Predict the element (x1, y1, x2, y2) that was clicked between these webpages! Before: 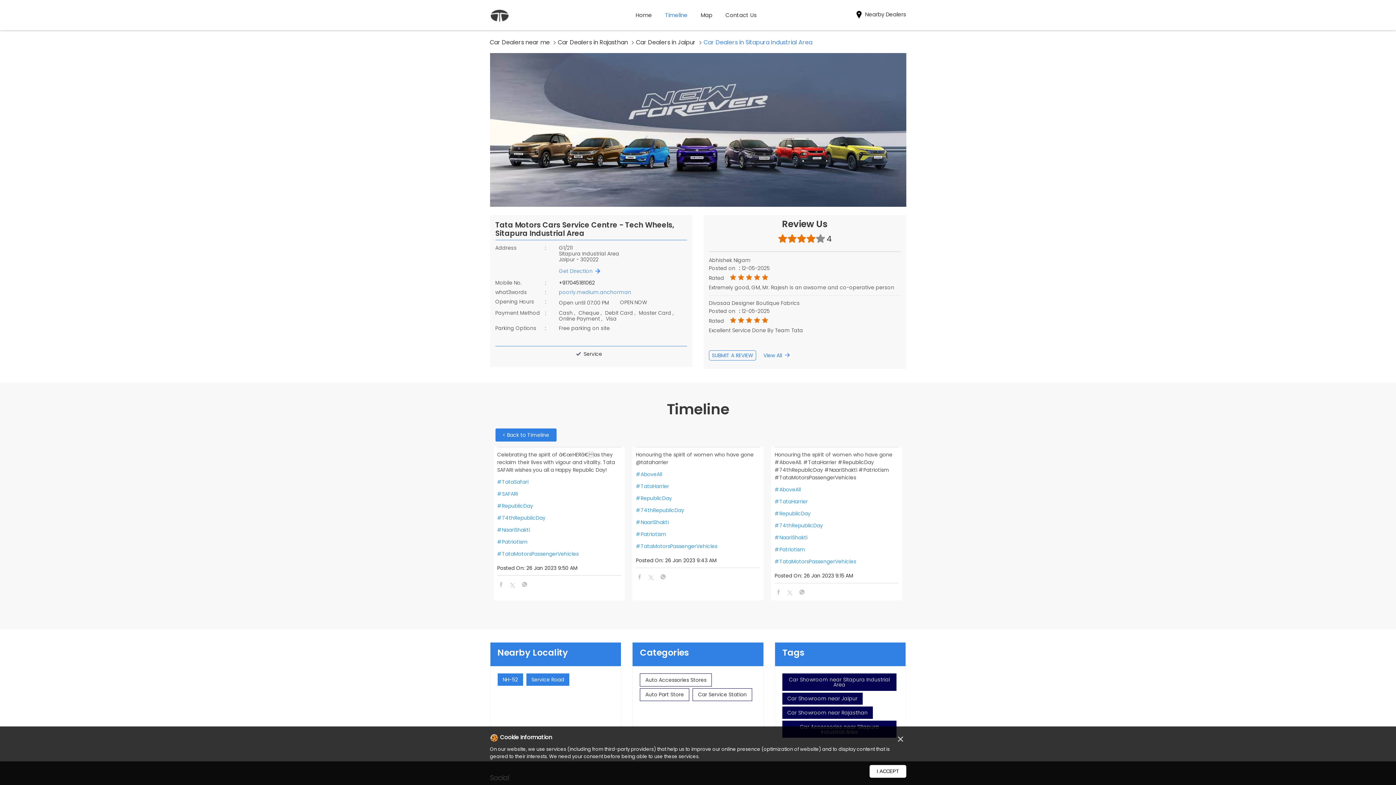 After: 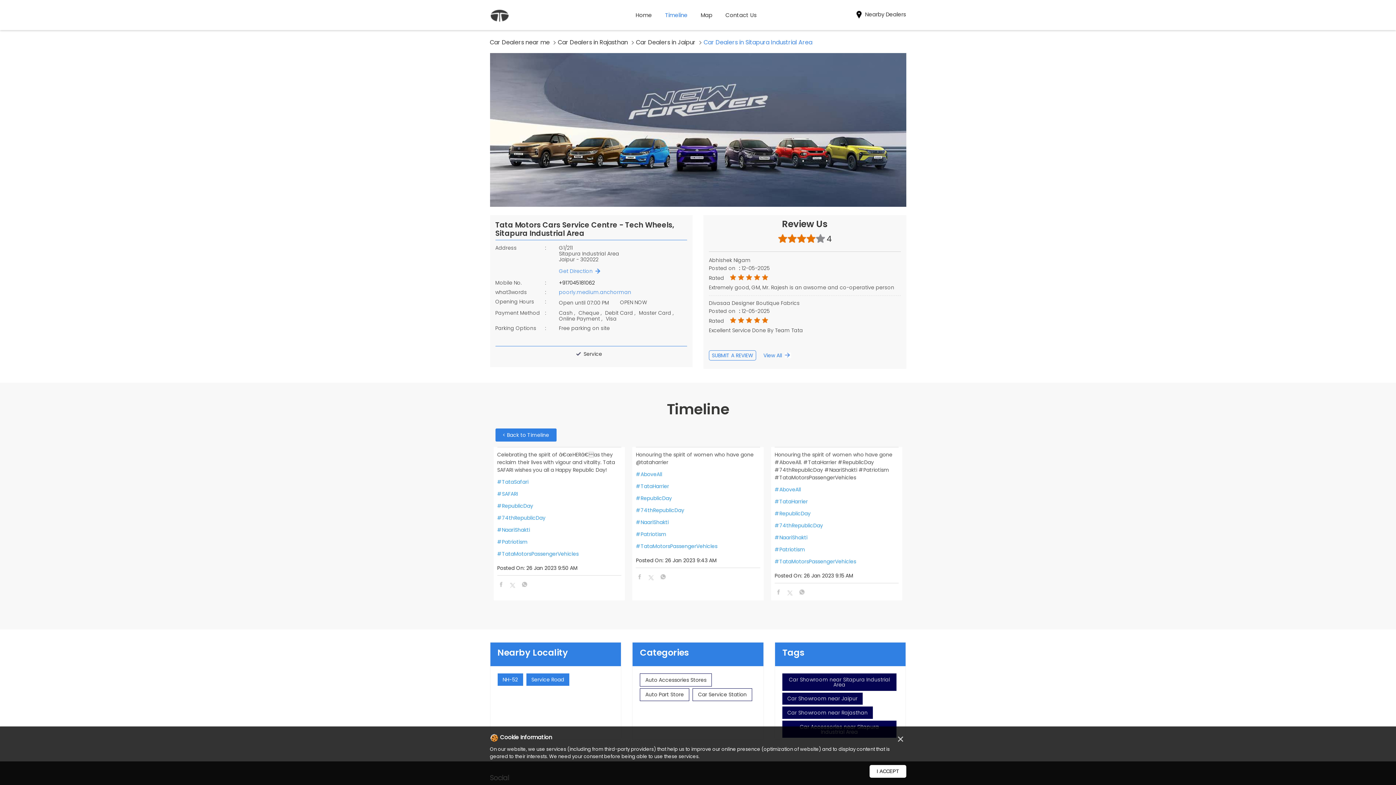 Action: bbox: (497, 514, 621, 522) label: #74thRepublicDay